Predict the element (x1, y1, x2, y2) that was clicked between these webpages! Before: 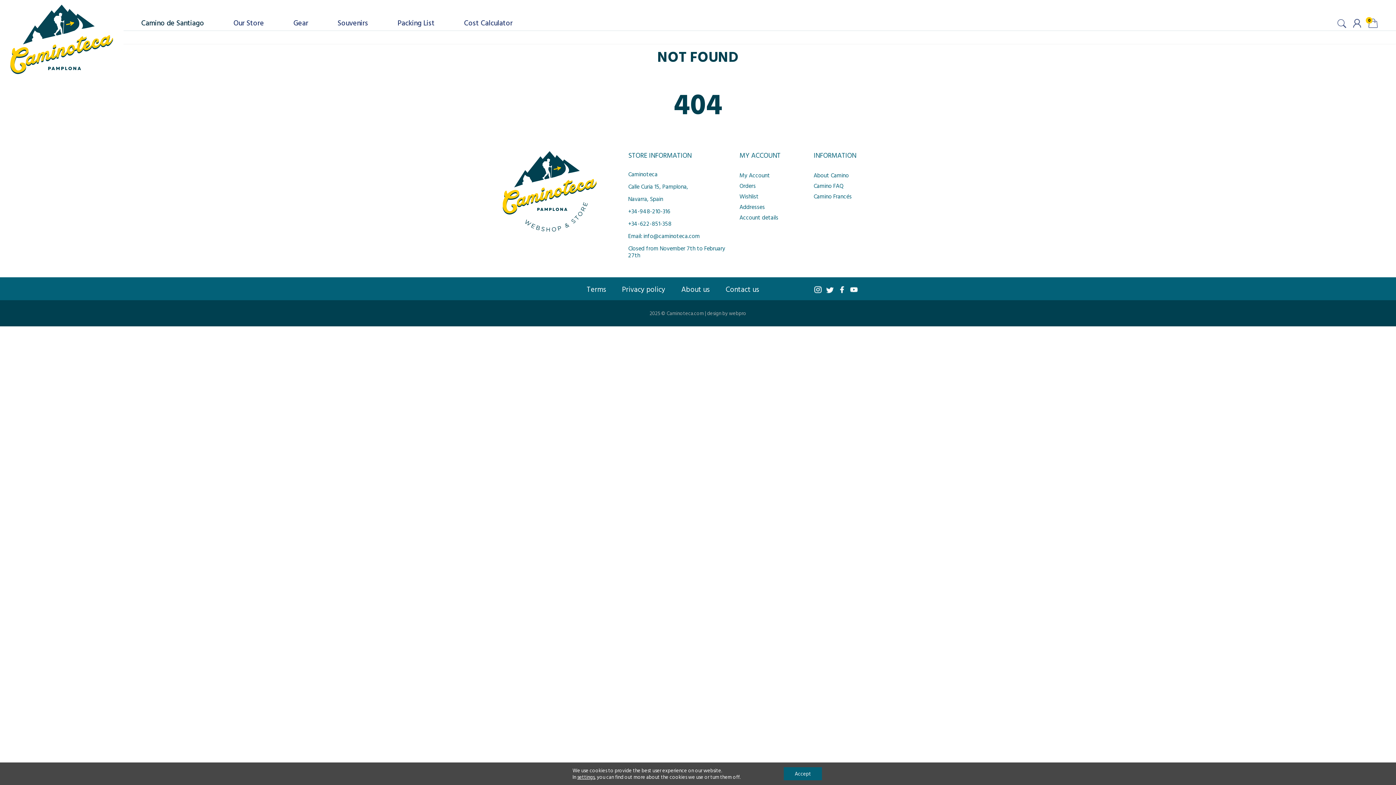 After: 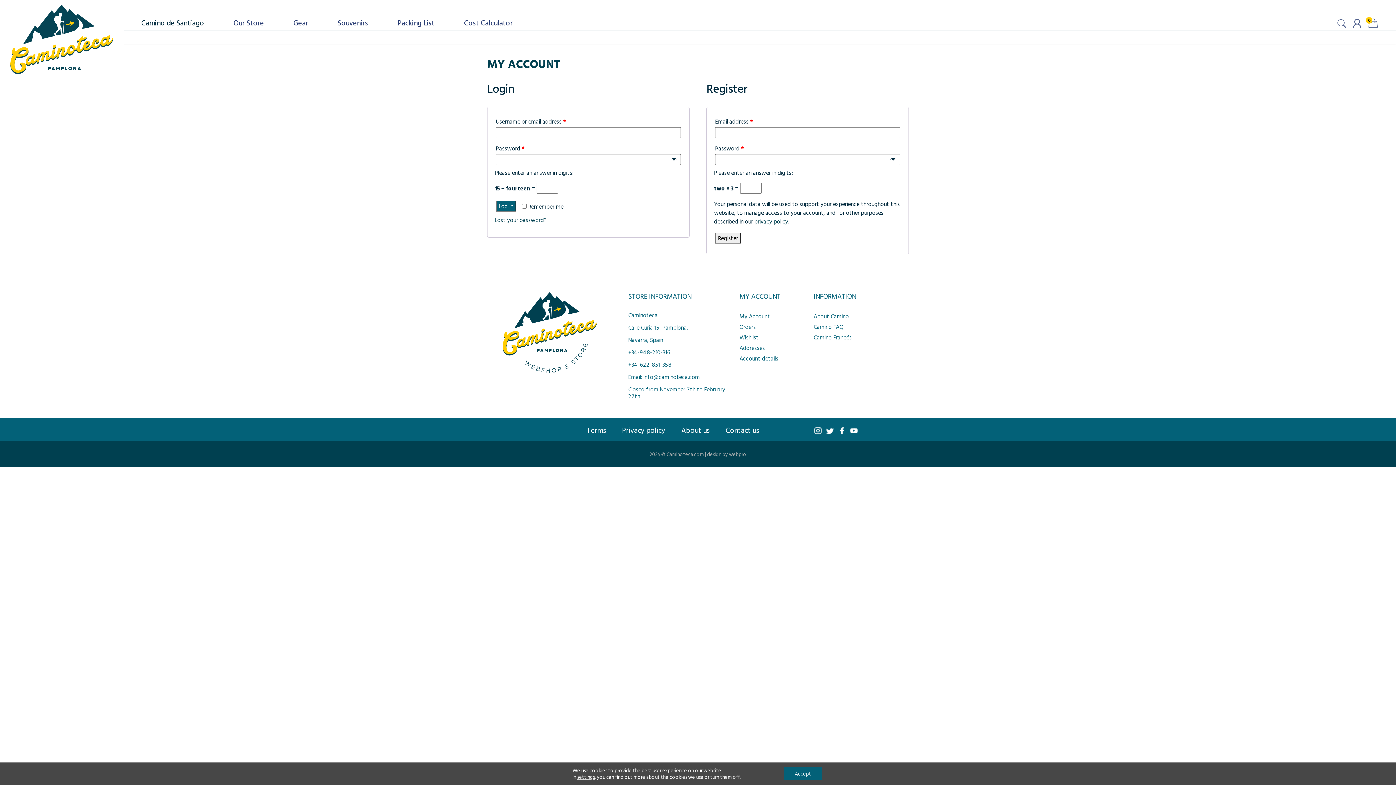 Action: bbox: (1353, 18, 1361, 26)